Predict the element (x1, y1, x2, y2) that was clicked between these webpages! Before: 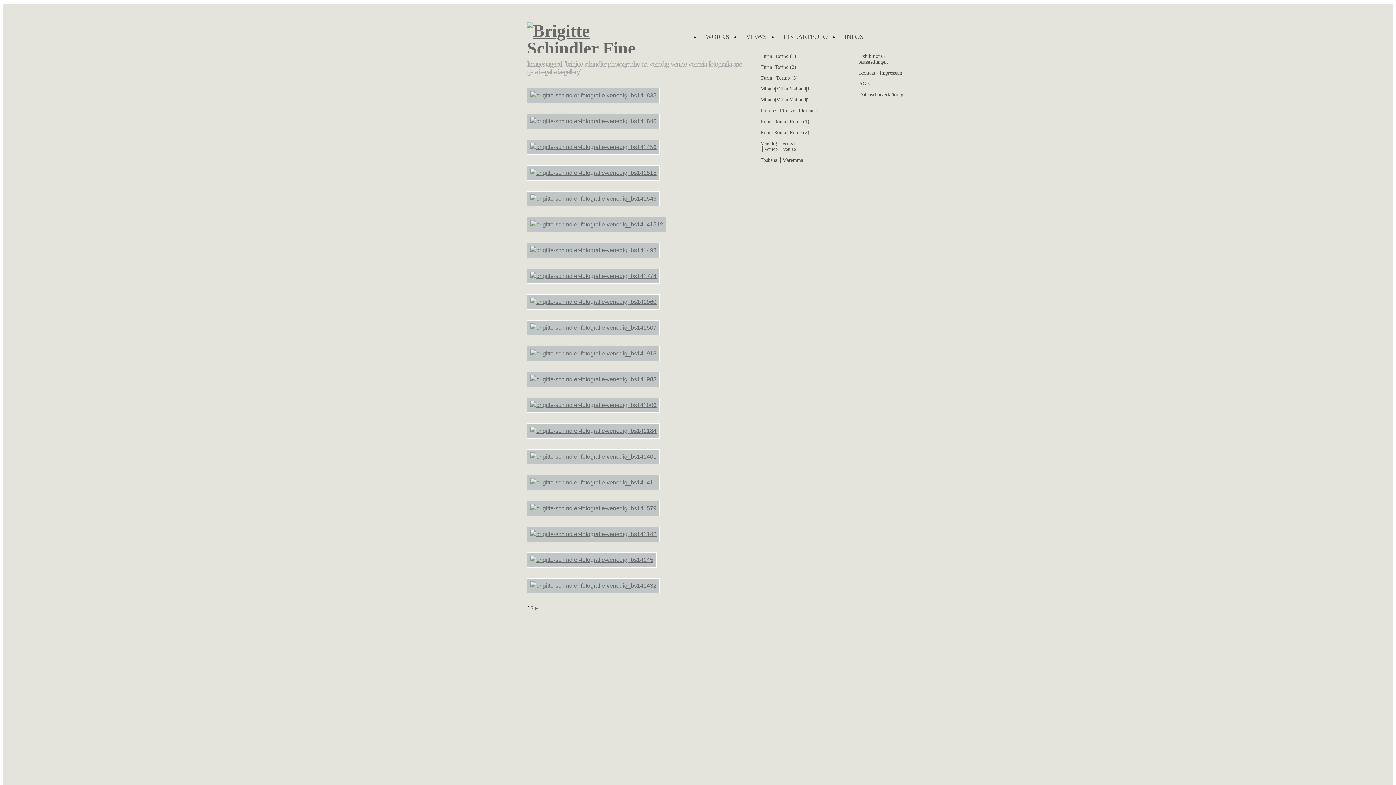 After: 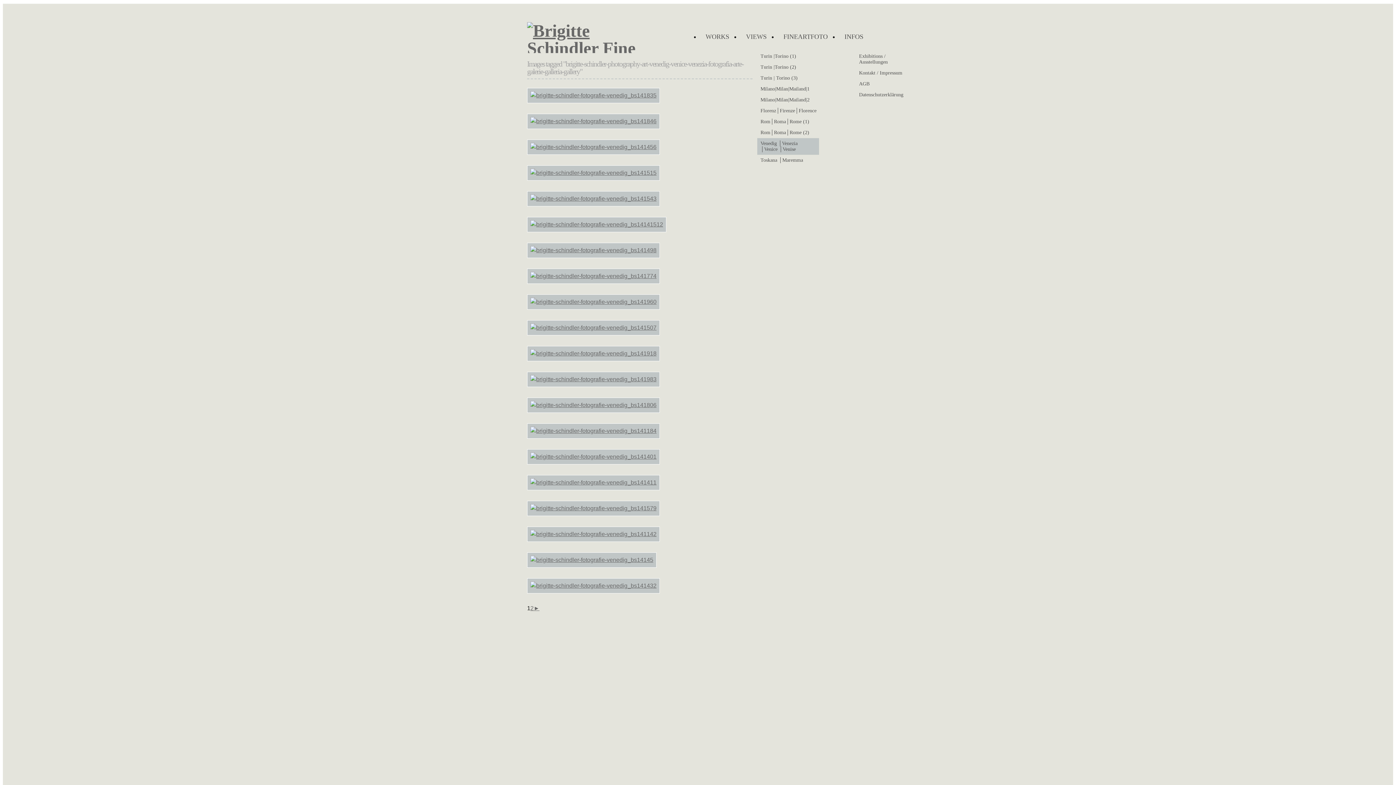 Action: label: Venedig │Venezia │Venice │Venise bbox: (757, 138, 819, 154)